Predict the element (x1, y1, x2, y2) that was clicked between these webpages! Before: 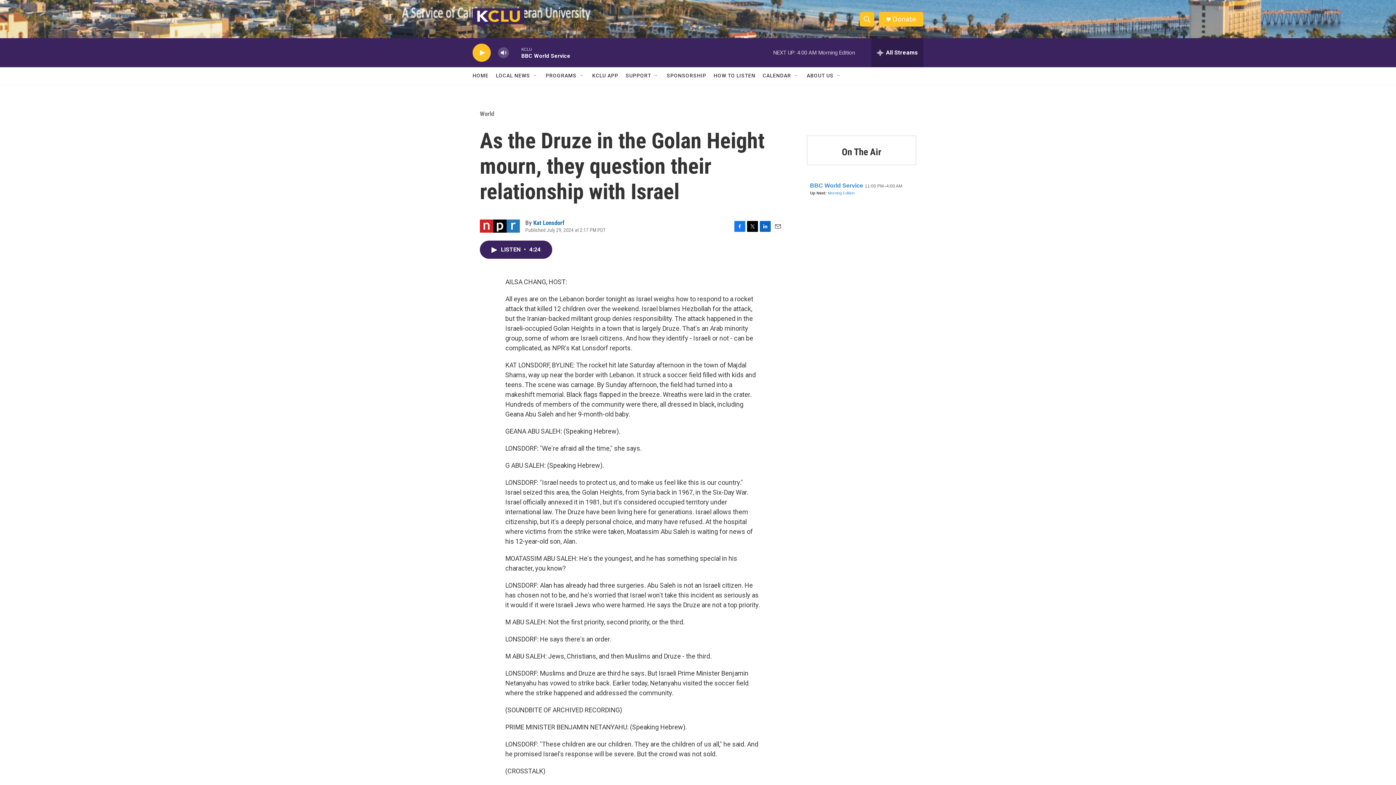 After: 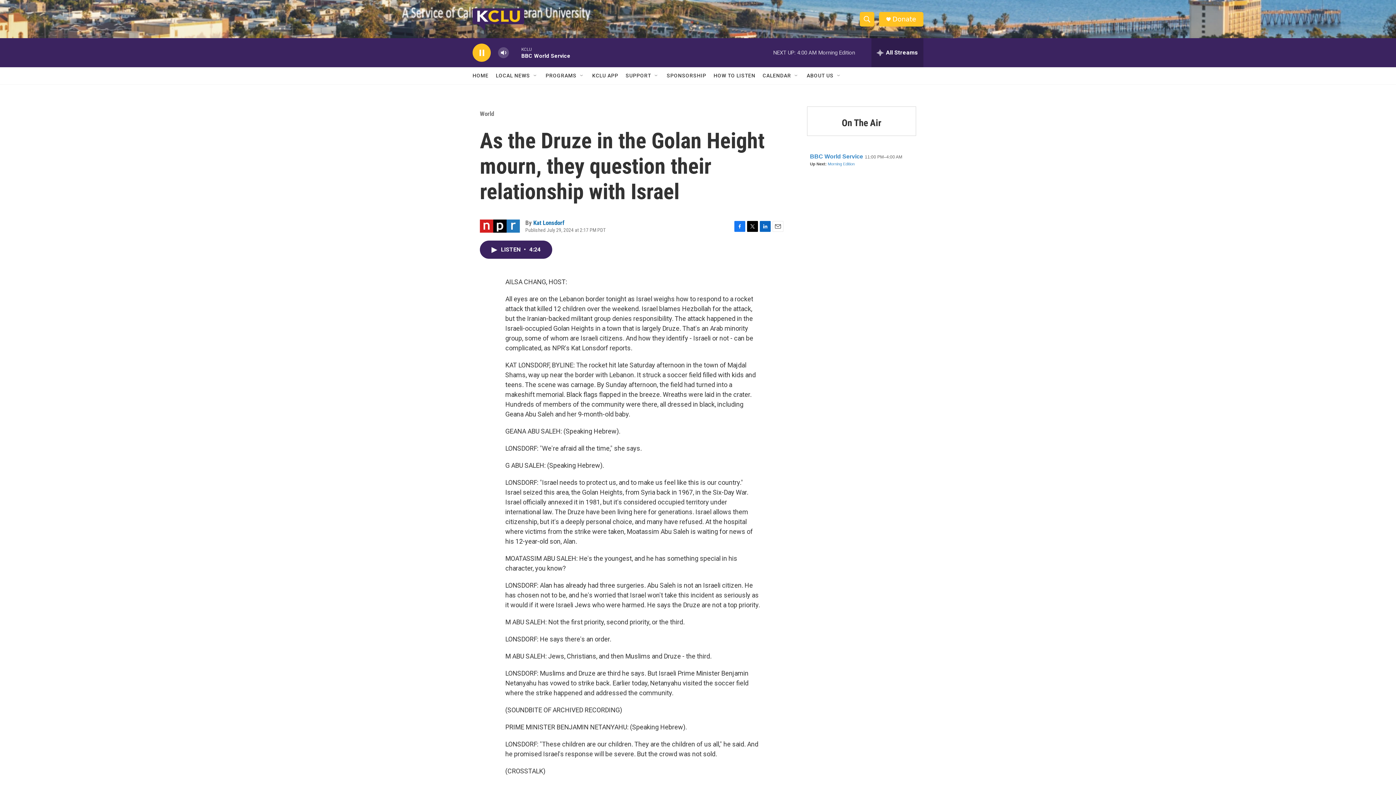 Action: bbox: (476, 48, 487, 56) label: play